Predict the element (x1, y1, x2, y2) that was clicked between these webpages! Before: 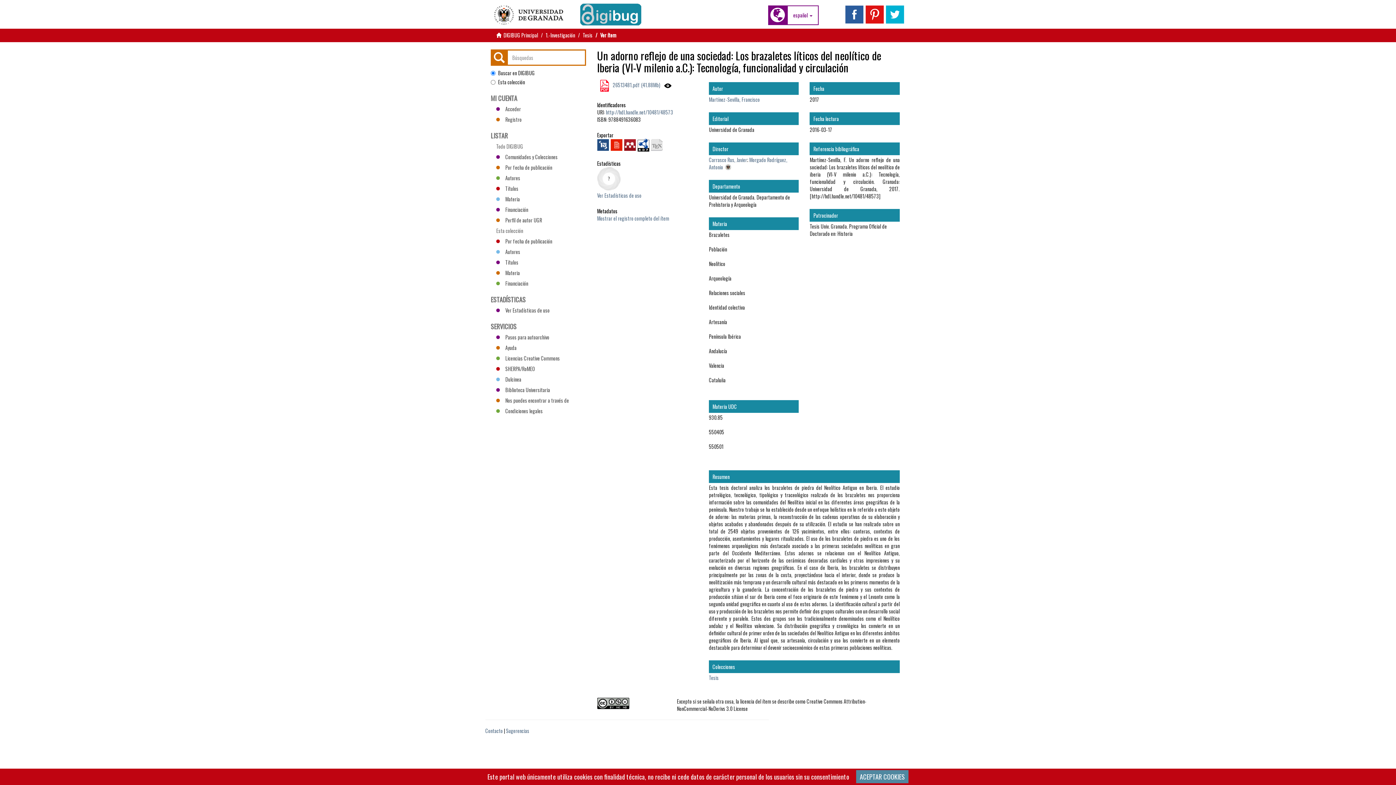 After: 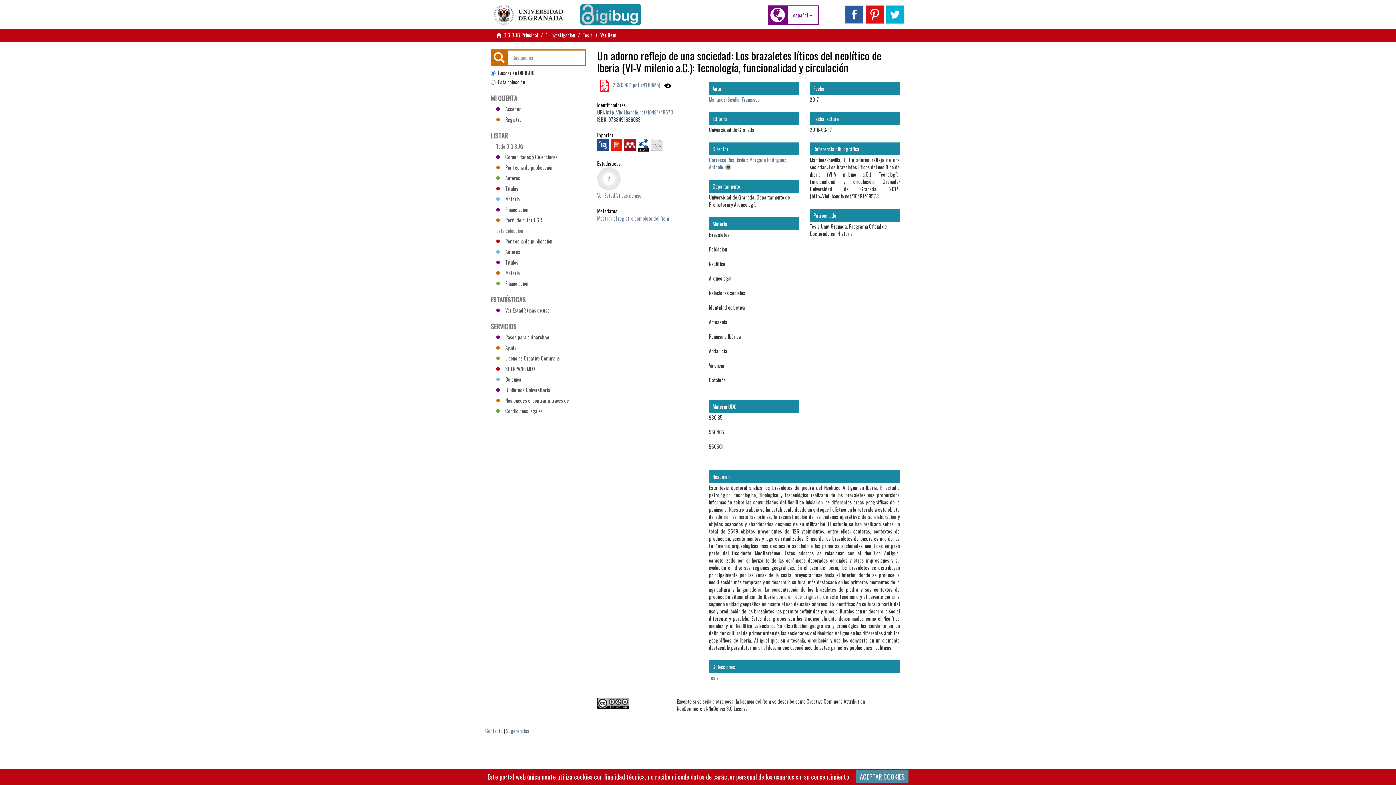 Action: bbox: (597, 140, 608, 148)